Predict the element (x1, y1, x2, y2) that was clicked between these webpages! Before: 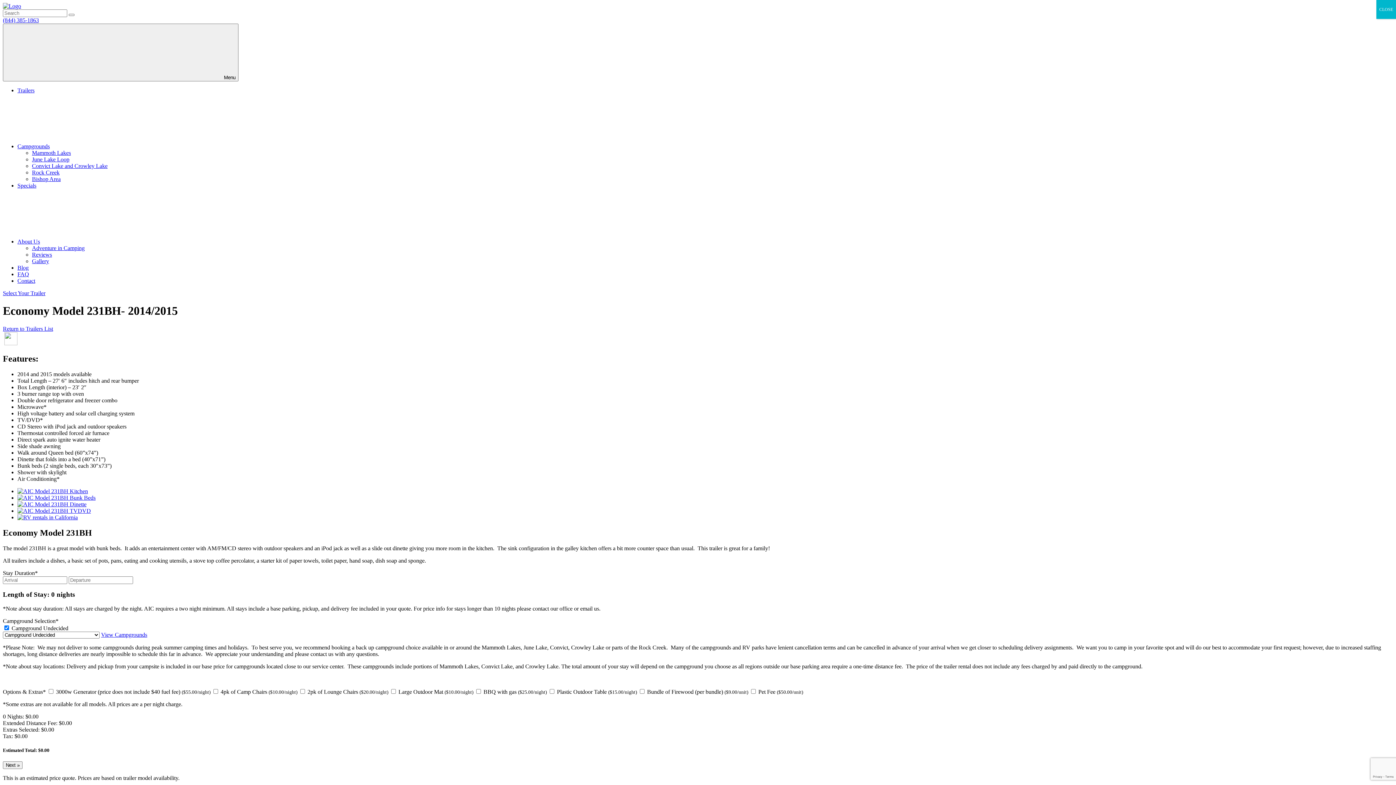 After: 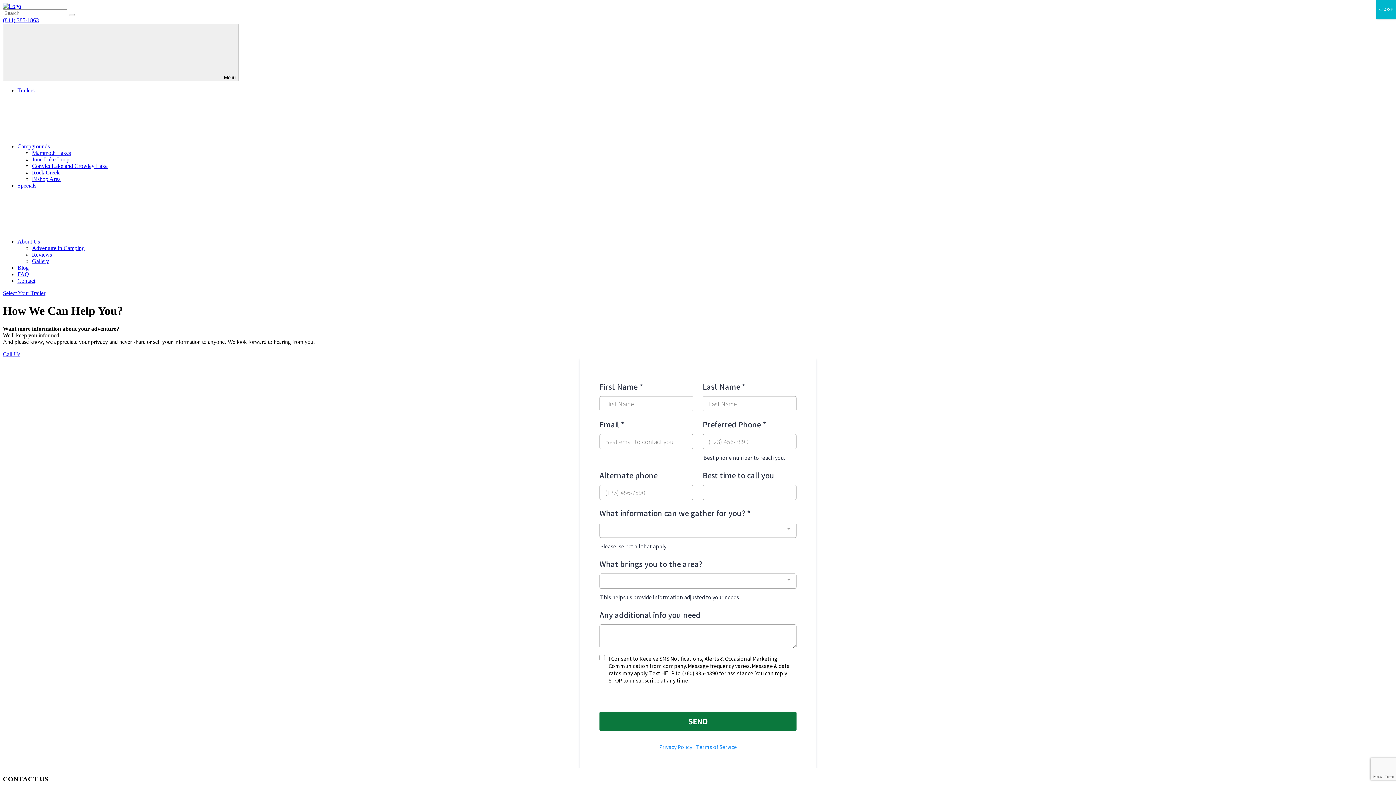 Action: bbox: (17, 277, 35, 284) label: Contact